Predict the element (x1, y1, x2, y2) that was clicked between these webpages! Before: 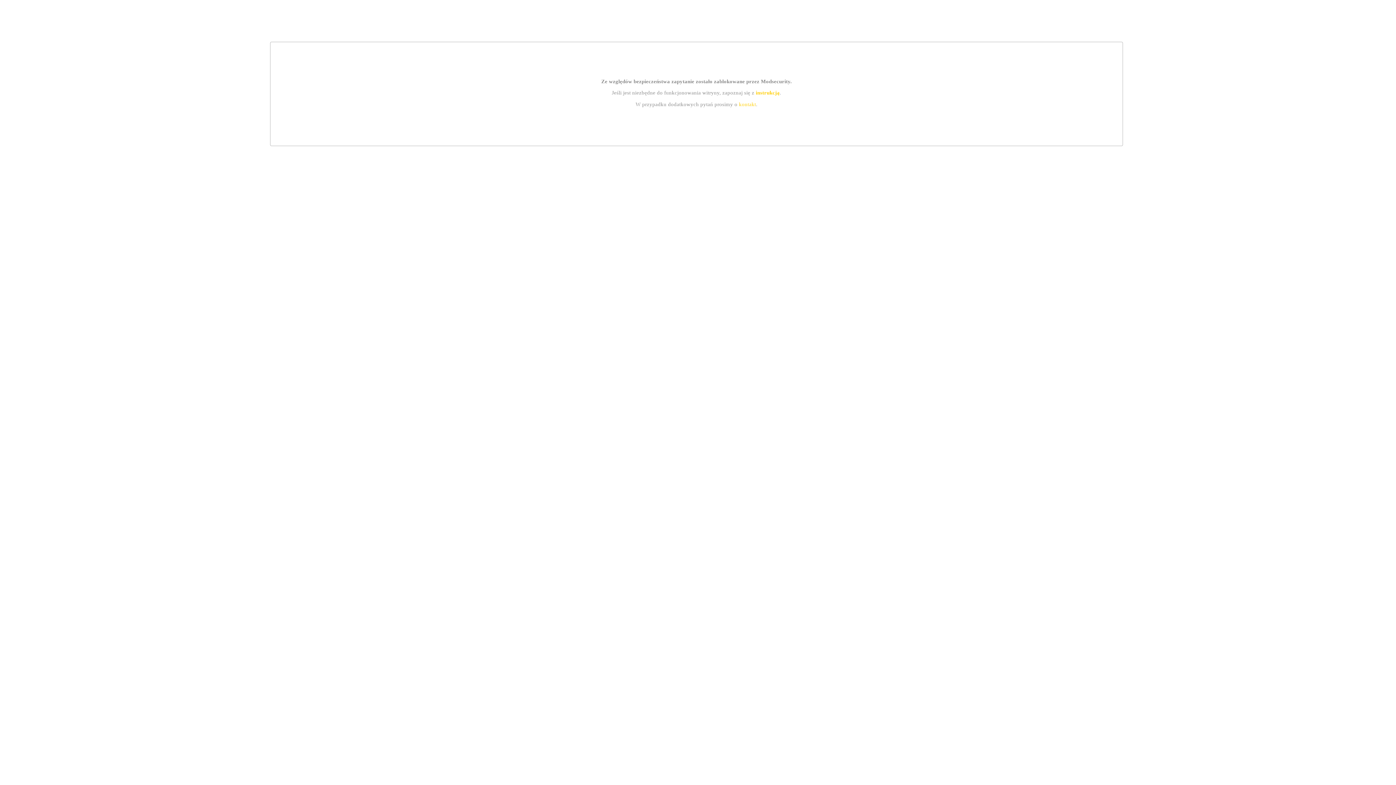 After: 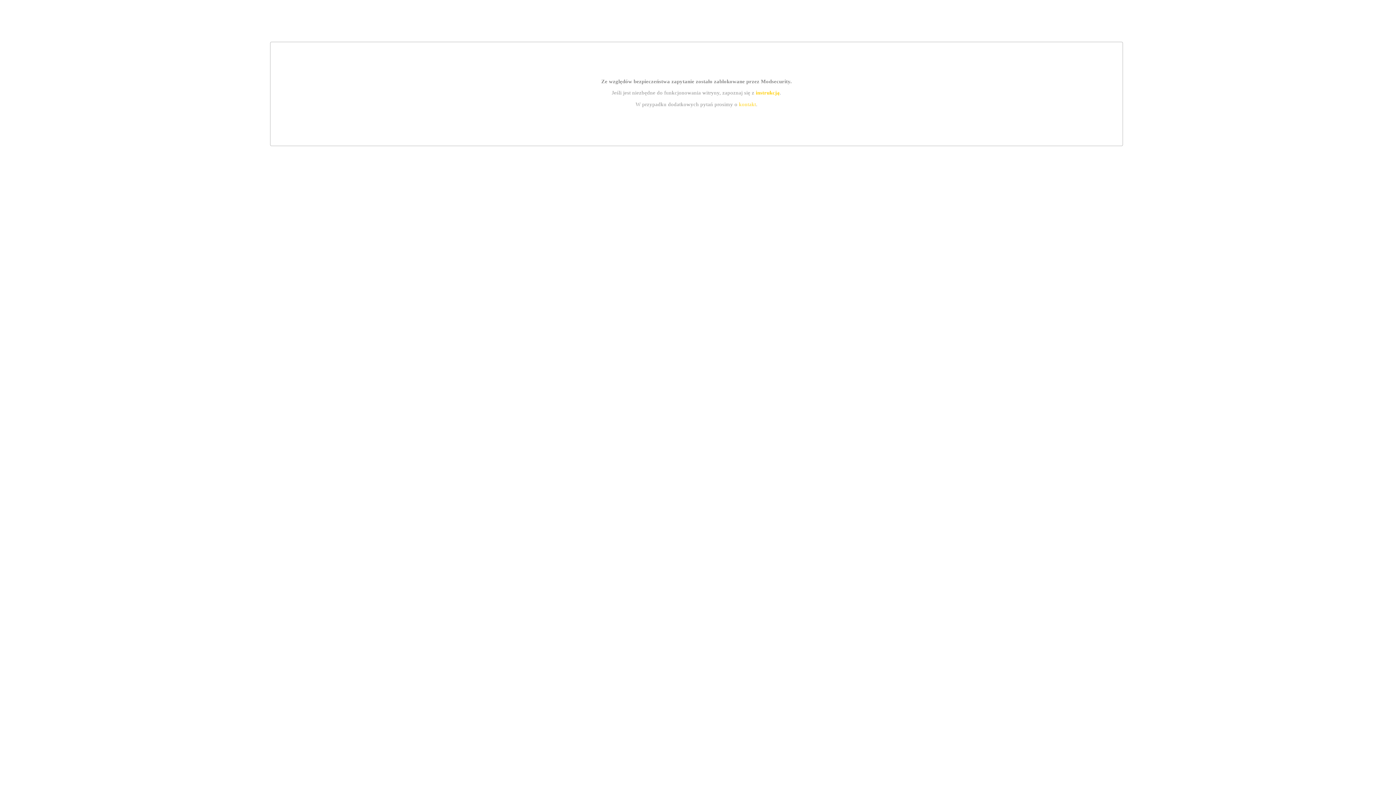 Action: bbox: (739, 101, 756, 107) label: kontakt